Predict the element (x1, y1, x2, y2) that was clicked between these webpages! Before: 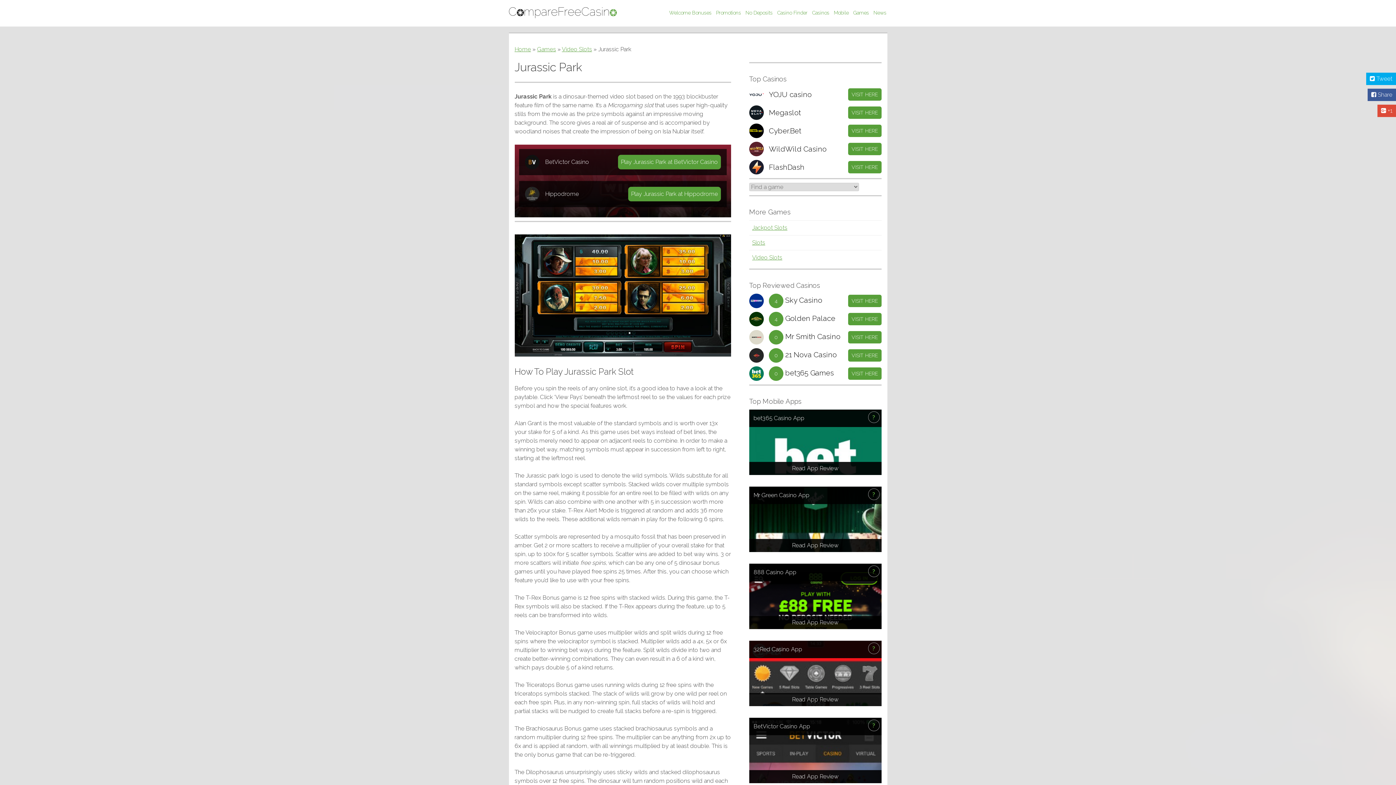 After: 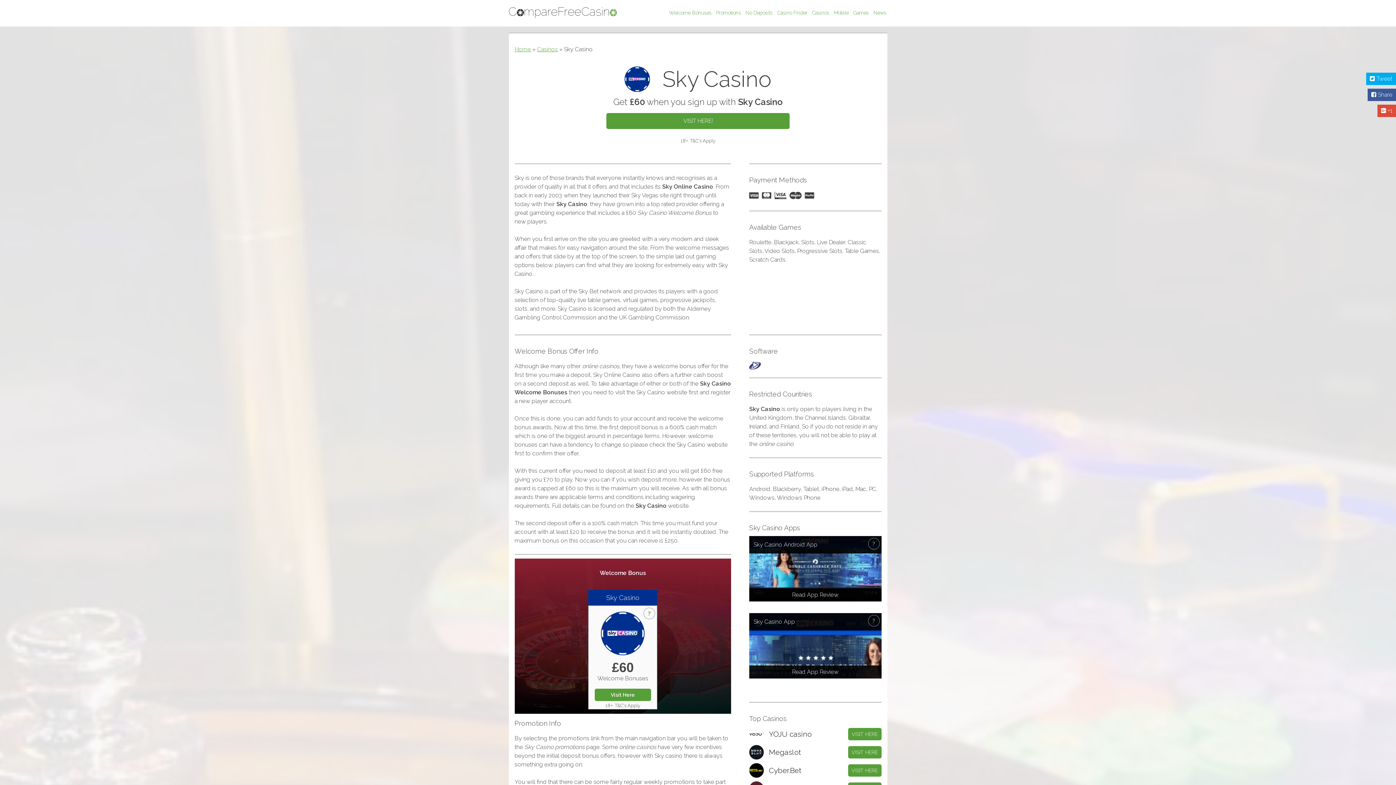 Action: label:  4 Sky Casino
VISIT HERE bbox: (749, 297, 822, 304)